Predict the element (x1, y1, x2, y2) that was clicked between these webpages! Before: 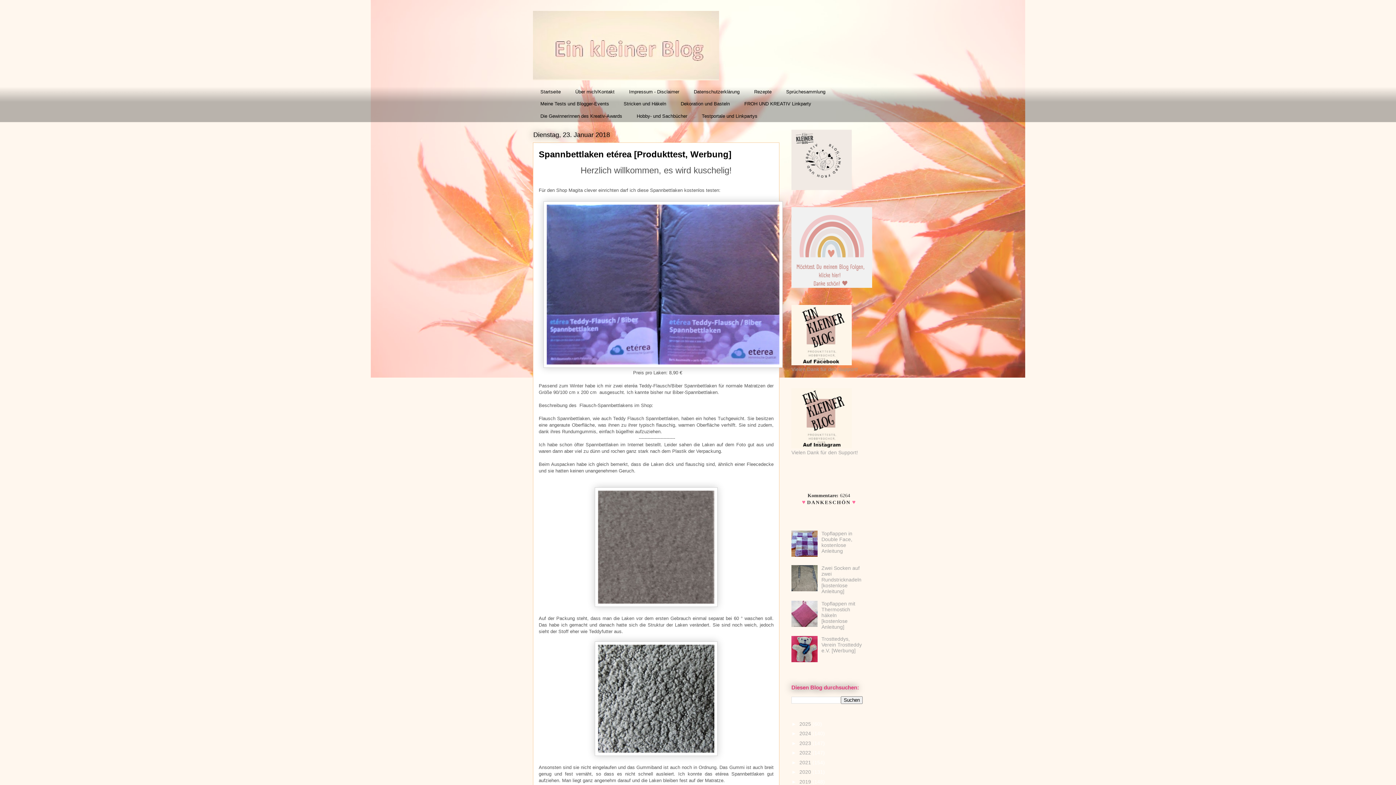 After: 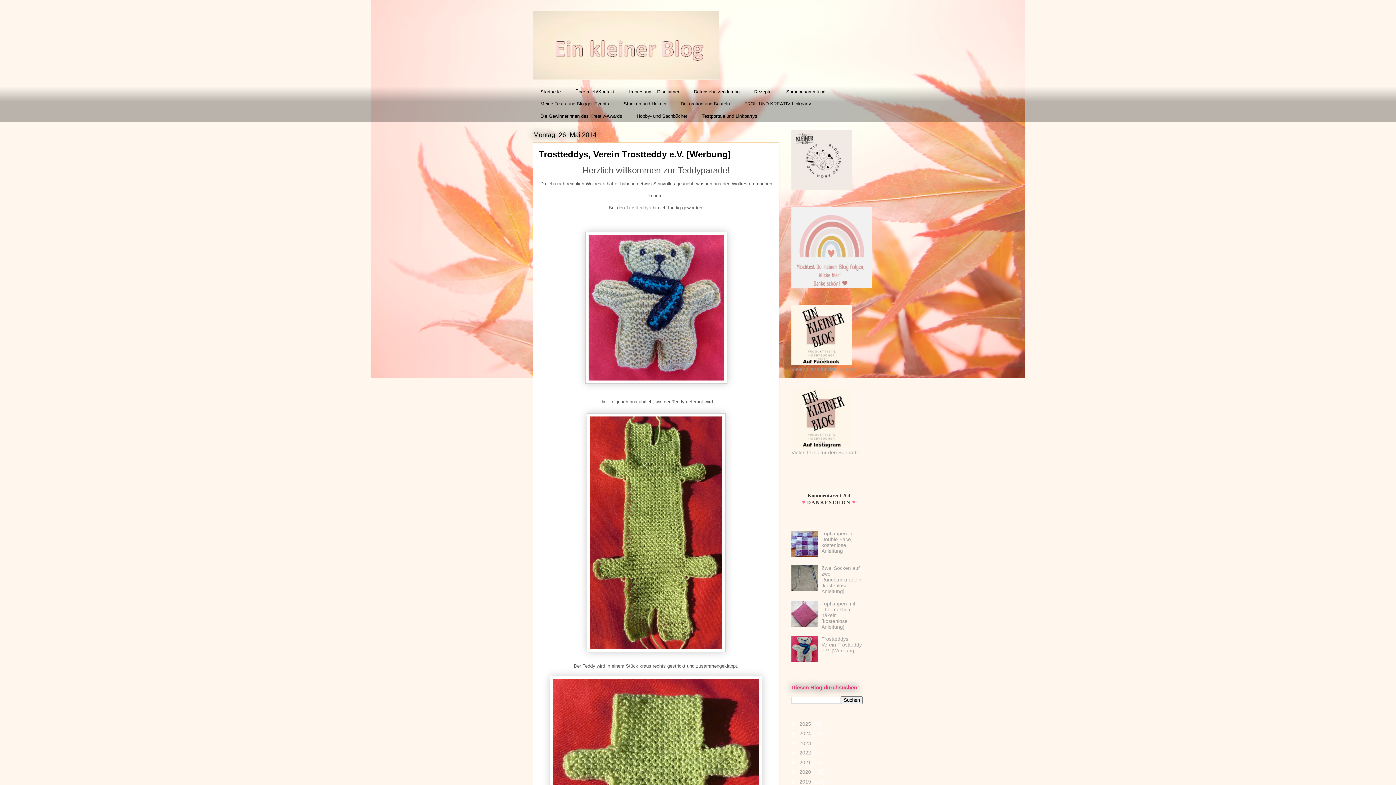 Action: label: Trostteddys, Verein Trostteddy e.V. [Werbung] bbox: (821, 636, 862, 653)